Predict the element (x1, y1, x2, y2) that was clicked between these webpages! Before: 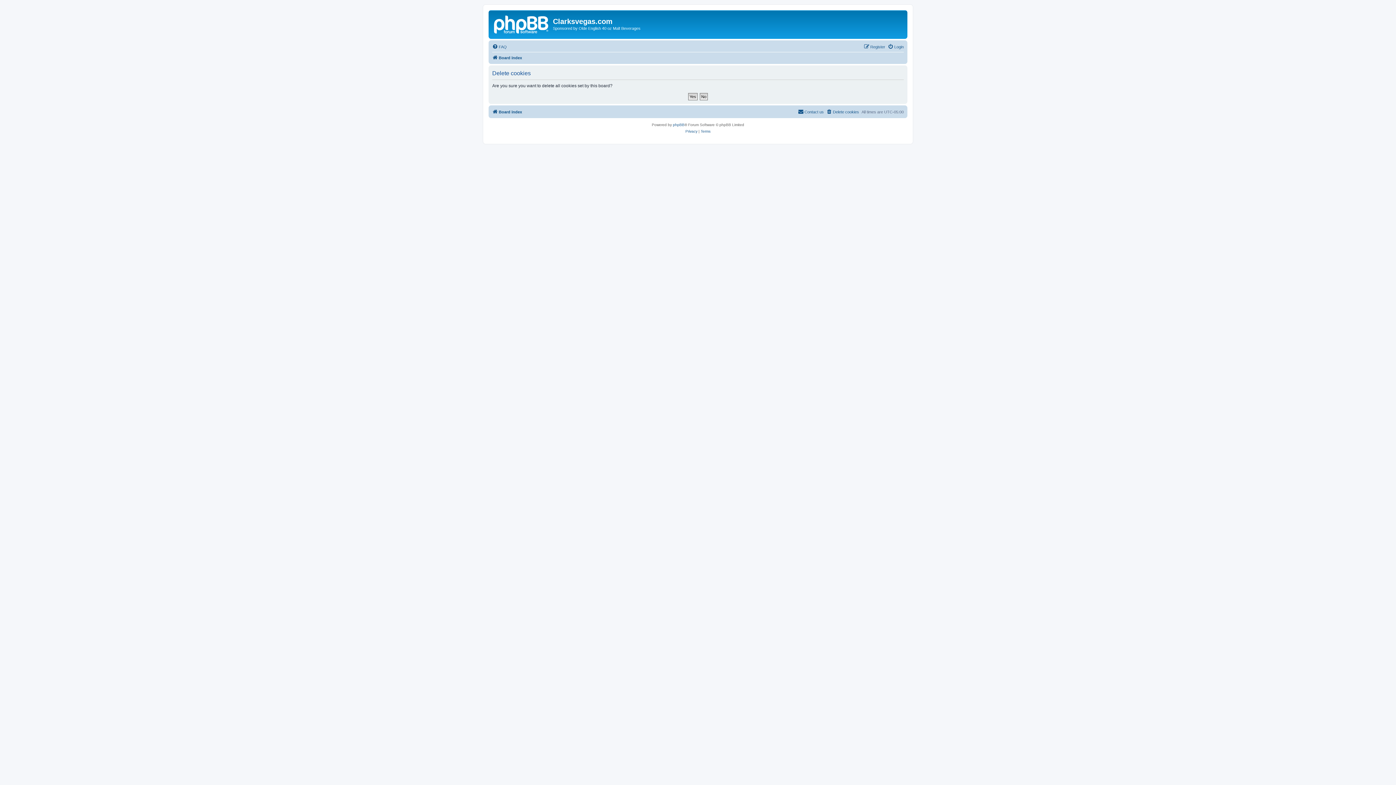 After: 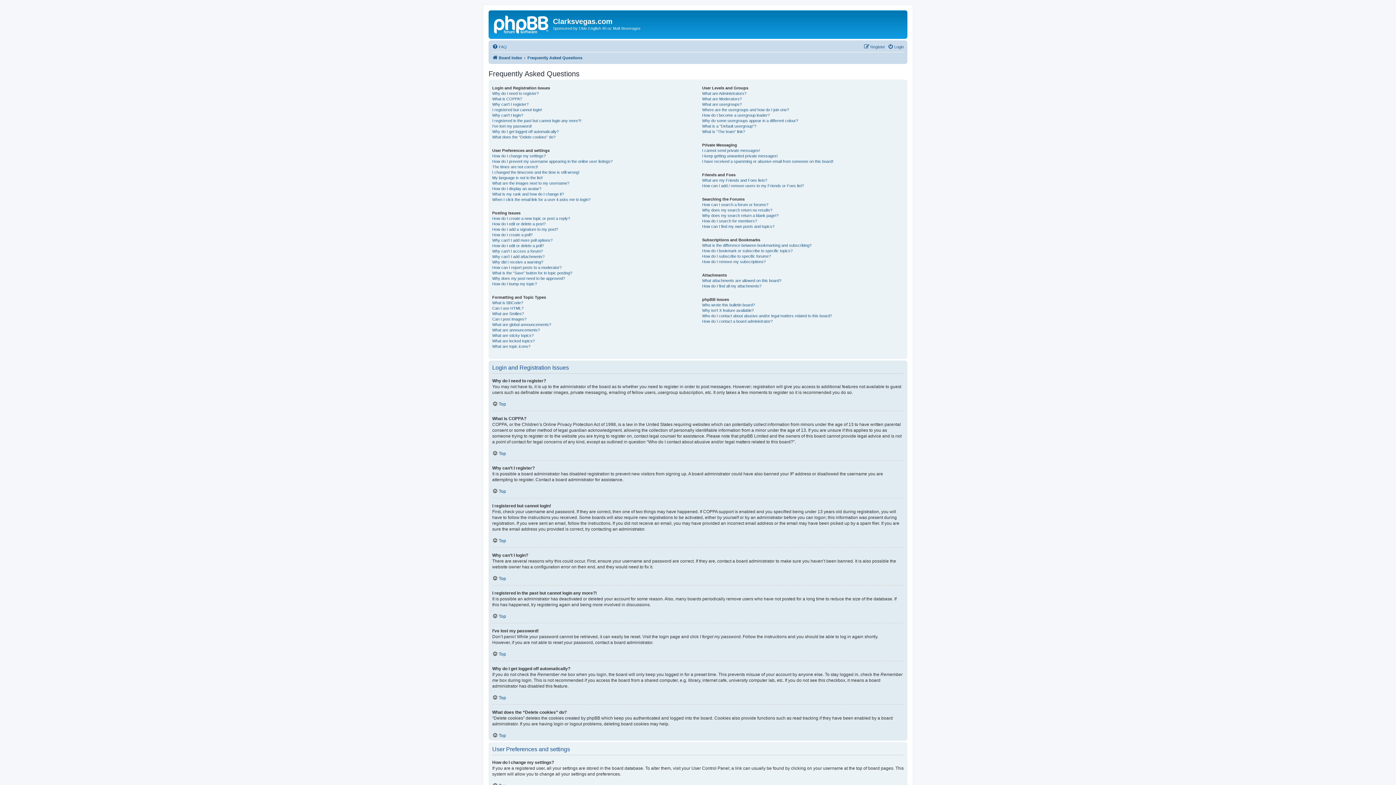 Action: label: FAQ bbox: (492, 42, 506, 51)